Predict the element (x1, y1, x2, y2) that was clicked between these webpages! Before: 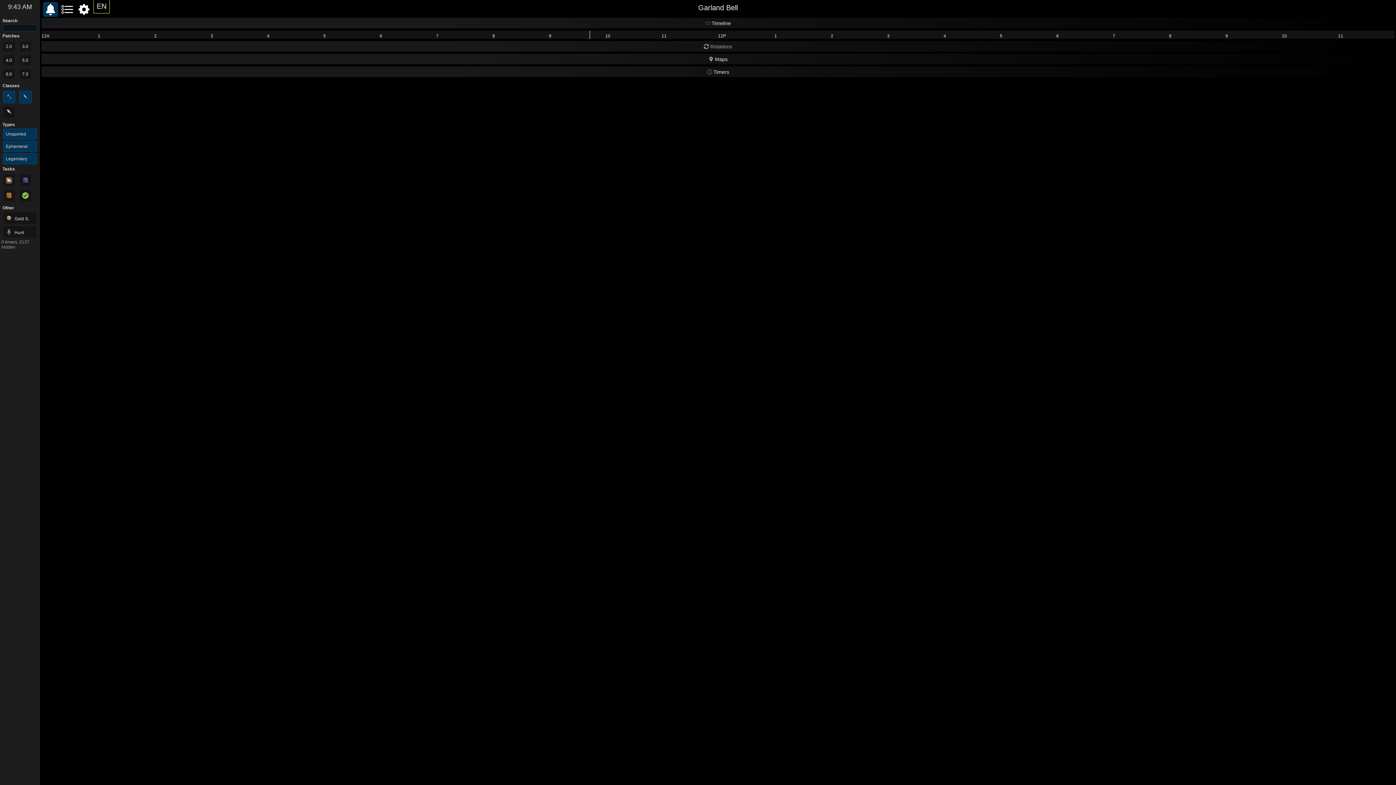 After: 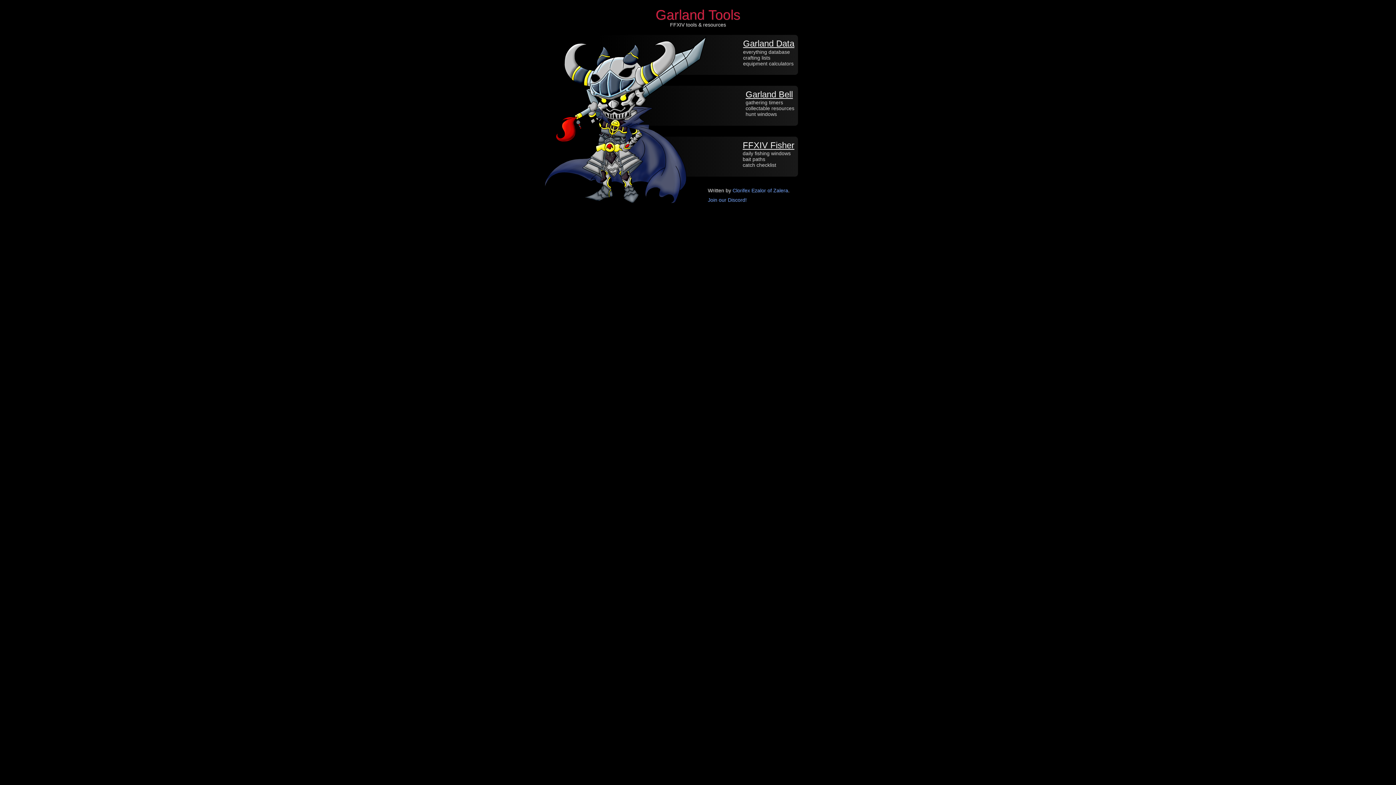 Action: label: Garland Bell bbox: (698, 3, 738, 11)